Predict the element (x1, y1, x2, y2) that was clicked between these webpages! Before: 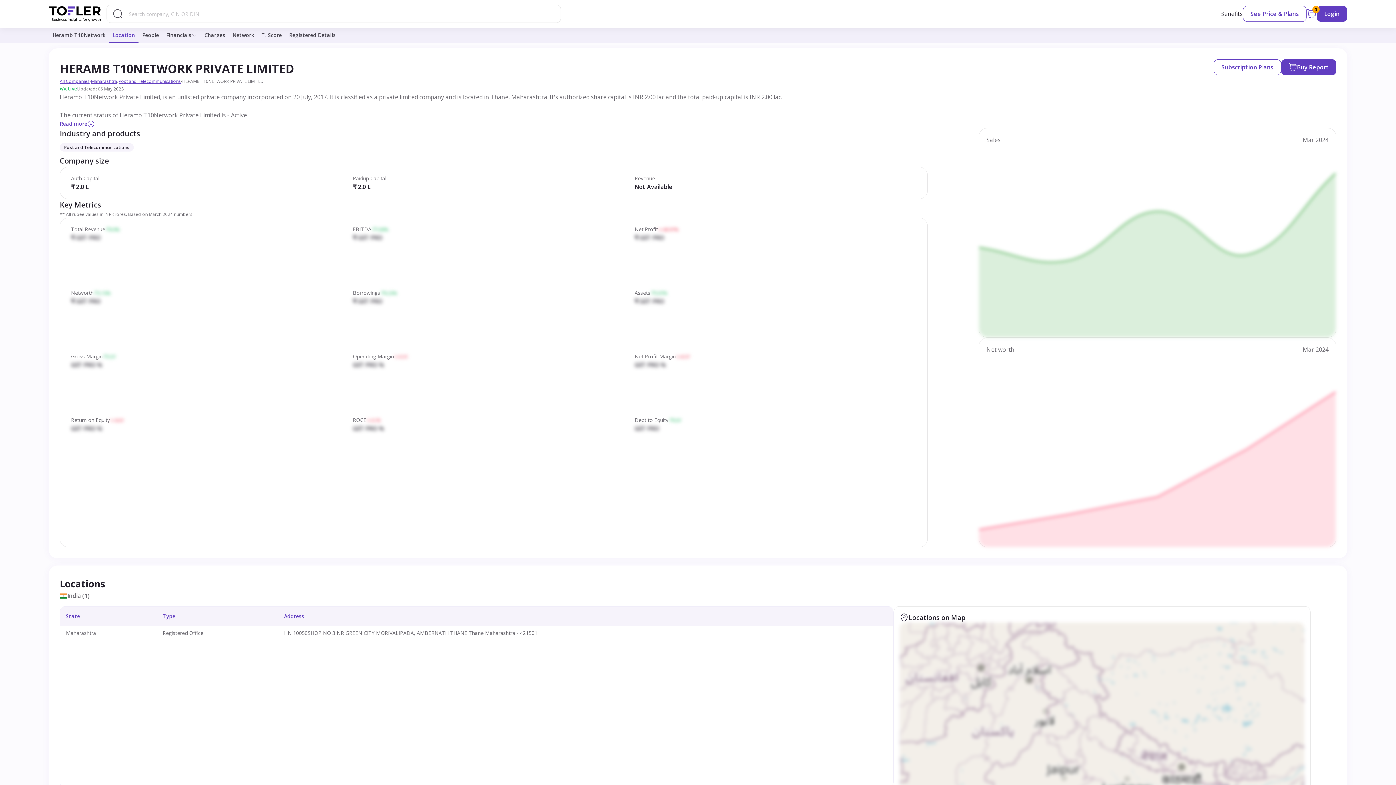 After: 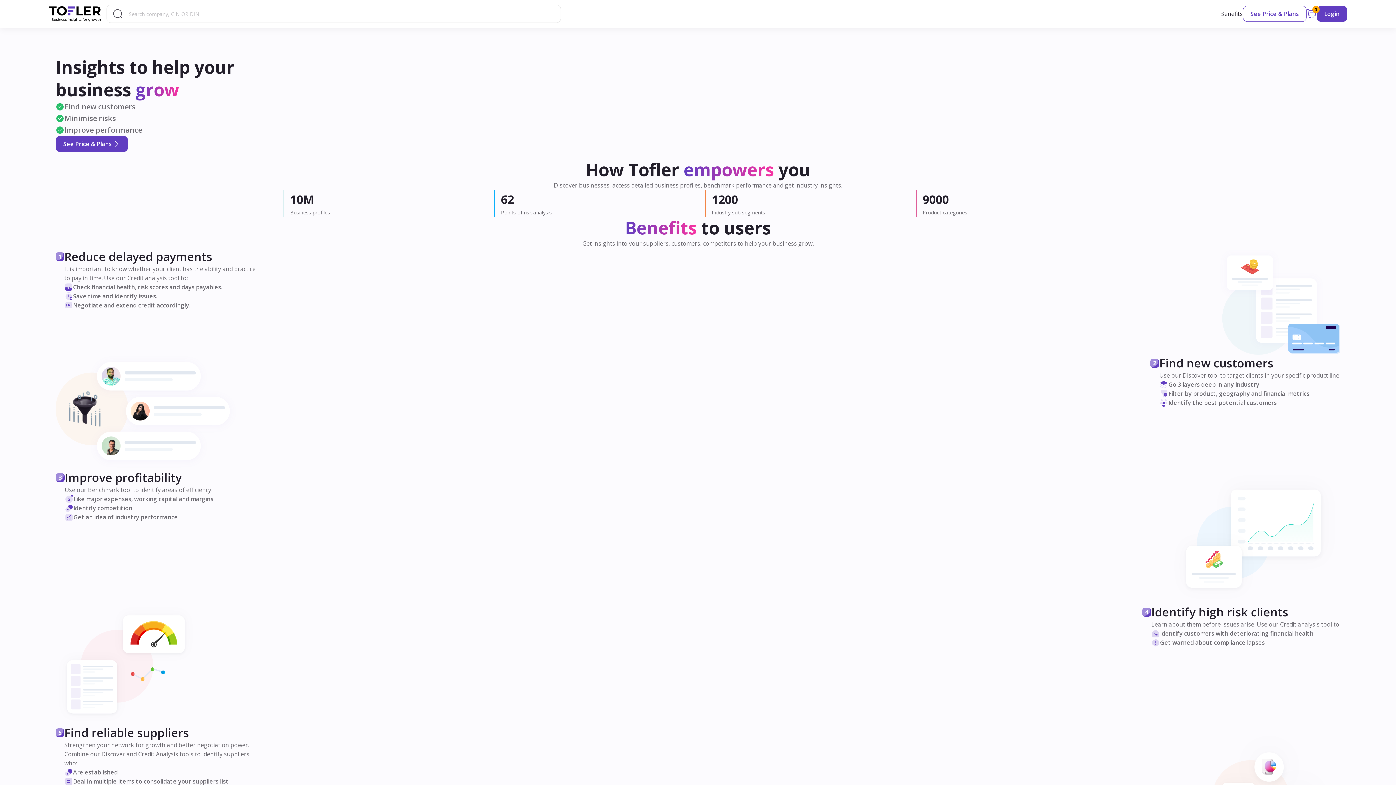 Action: bbox: (1220, 9, 1243, 18) label: Benefits